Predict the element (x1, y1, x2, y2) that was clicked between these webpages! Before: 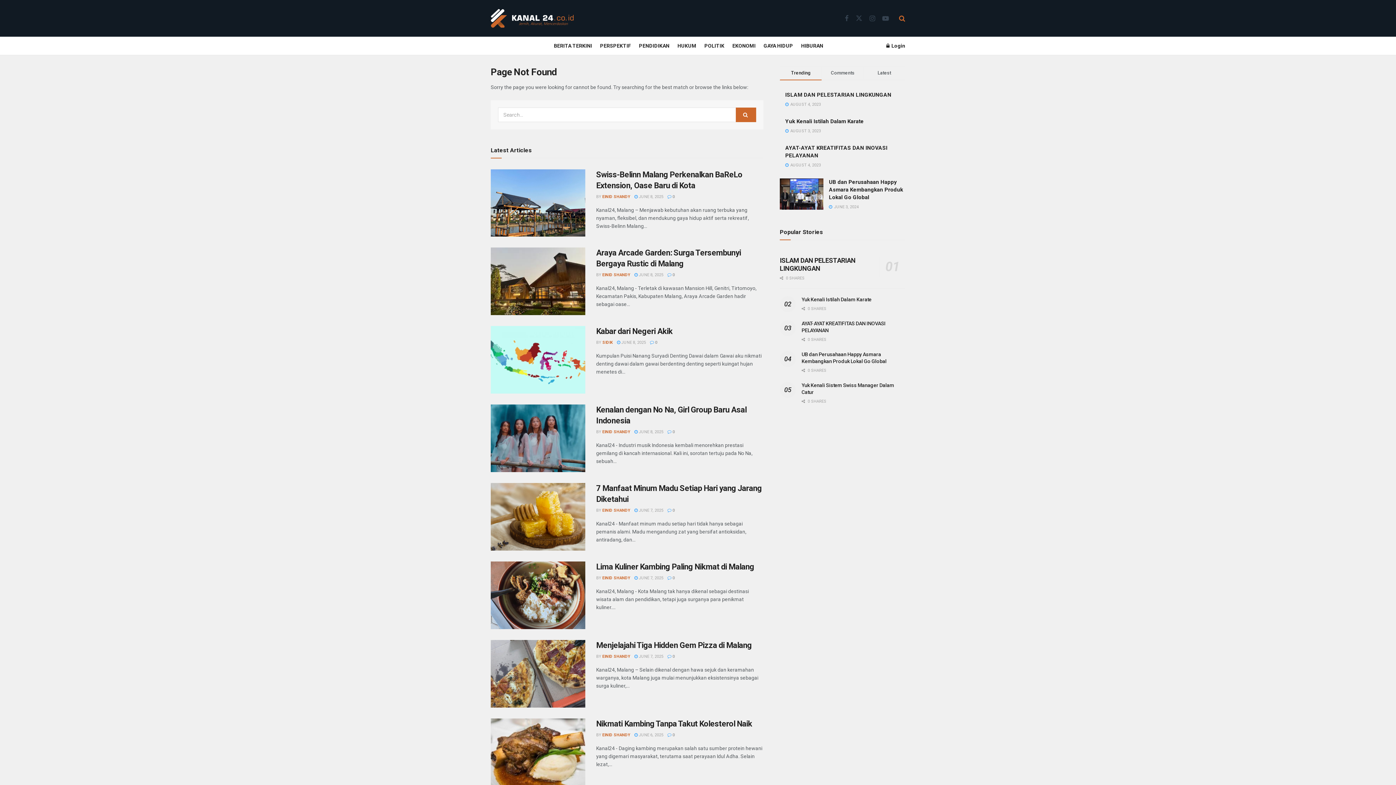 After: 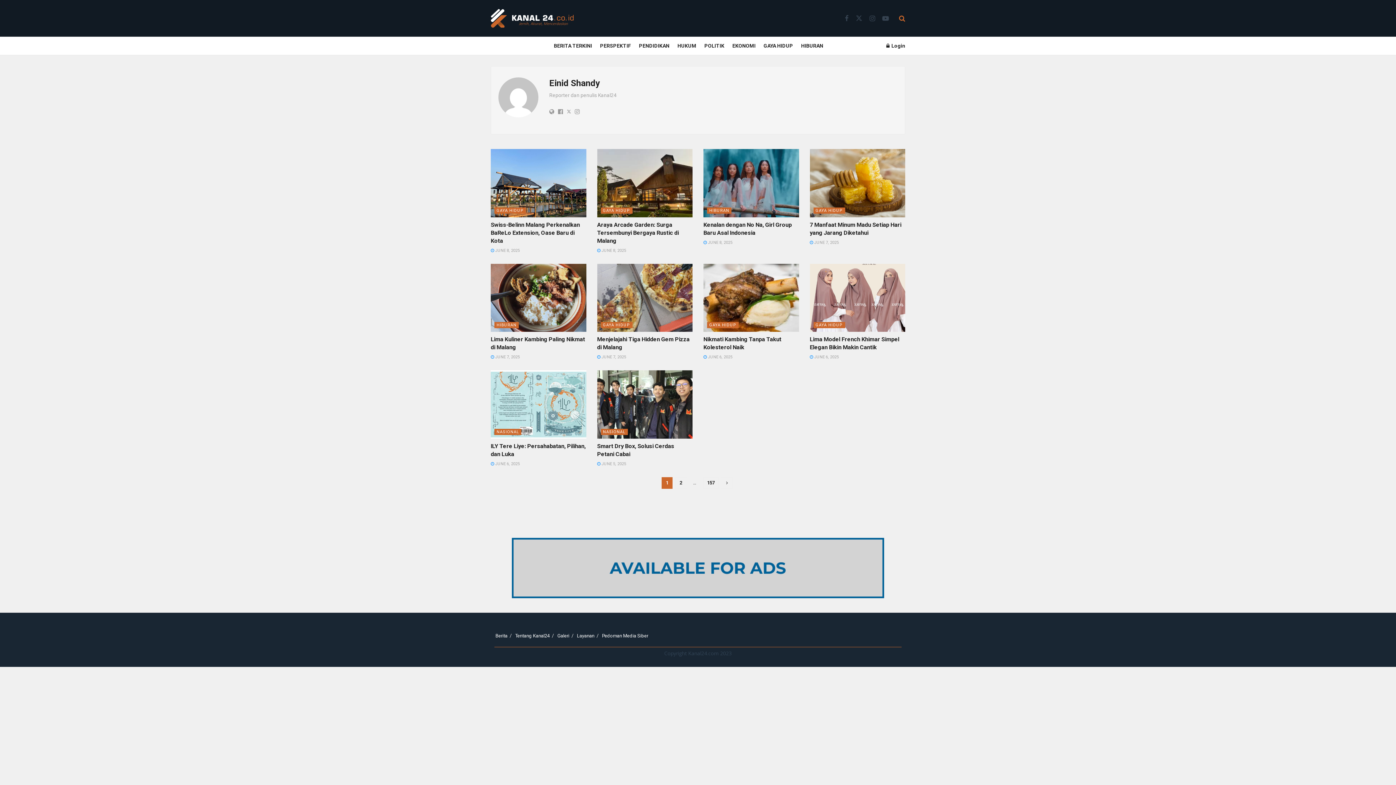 Action: bbox: (602, 194, 630, 199) label: EINID SHANDY